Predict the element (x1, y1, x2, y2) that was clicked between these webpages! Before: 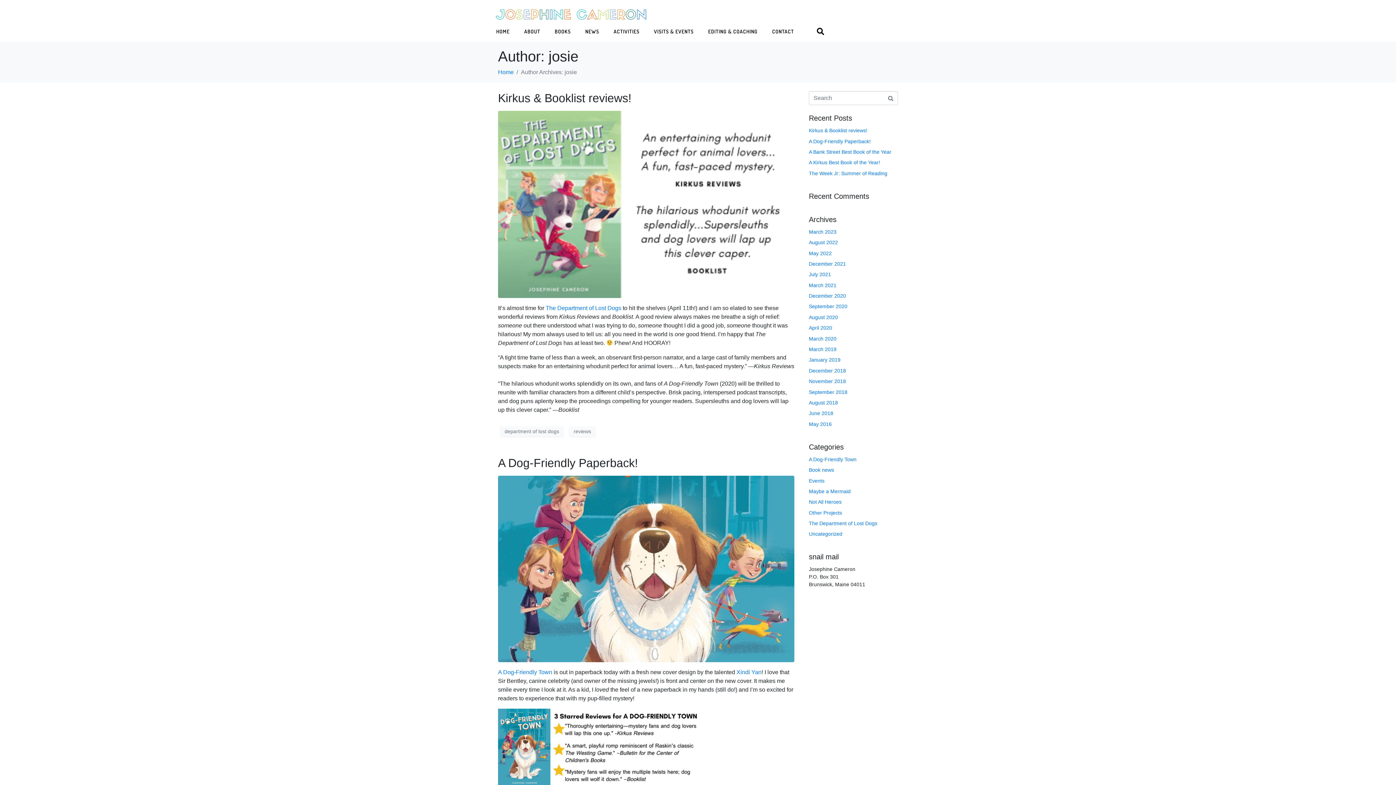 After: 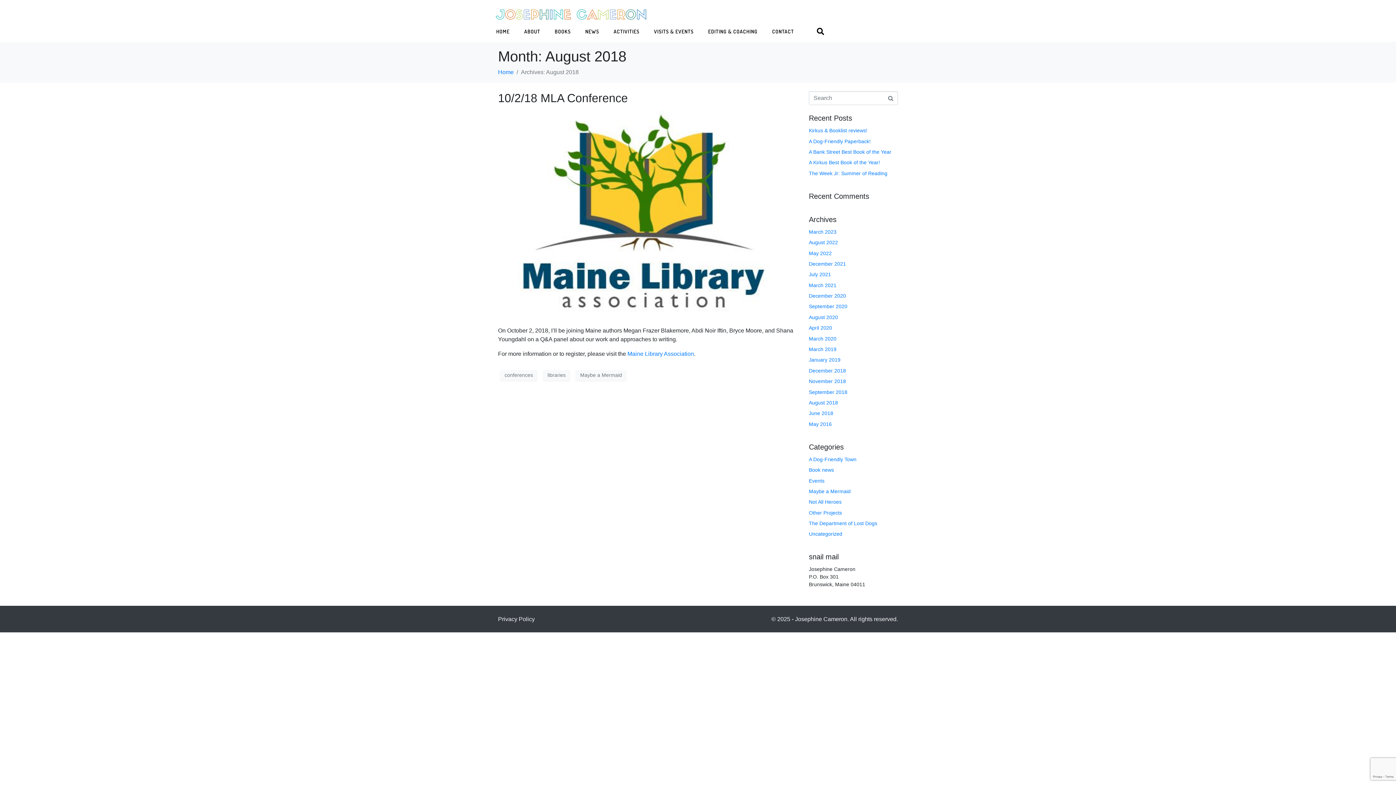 Action: bbox: (809, 399, 838, 405) label: August 2018